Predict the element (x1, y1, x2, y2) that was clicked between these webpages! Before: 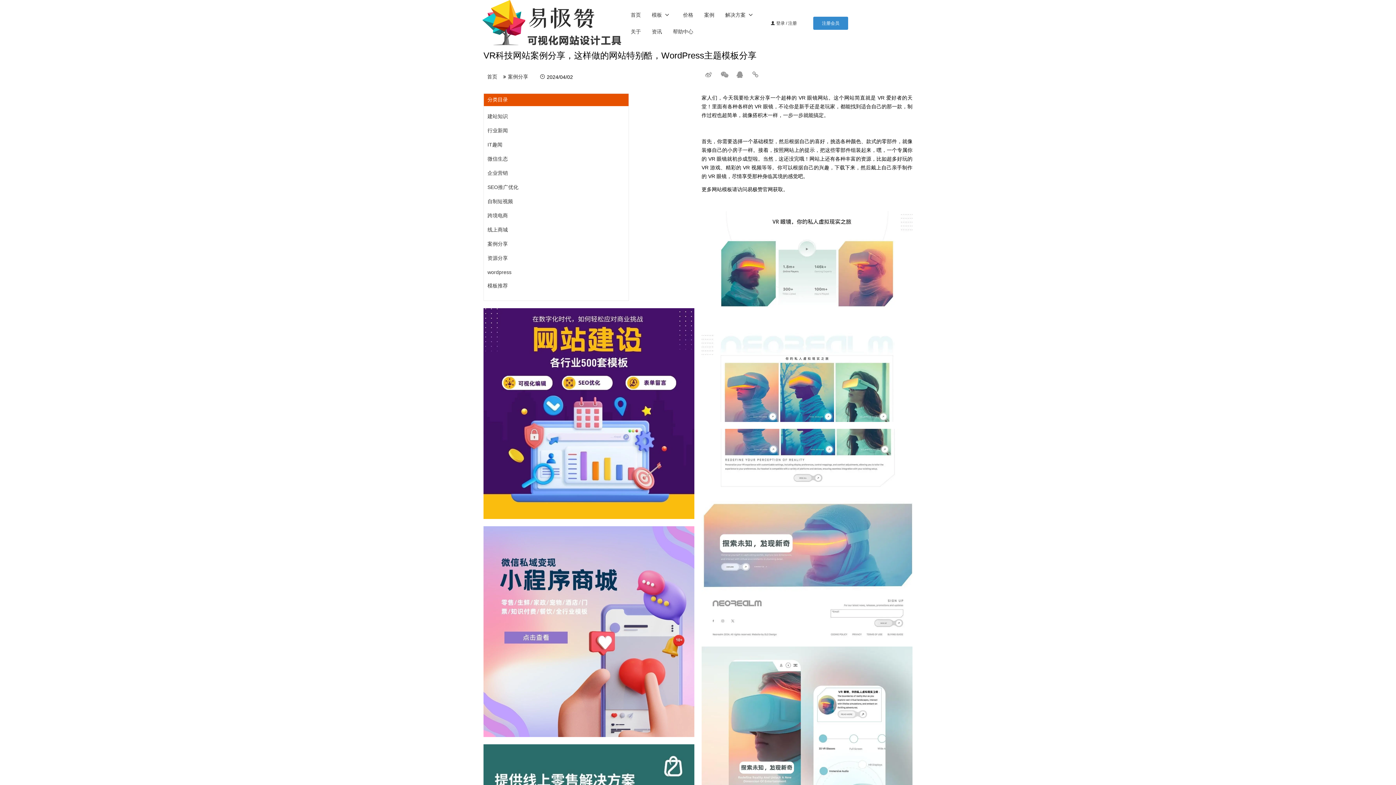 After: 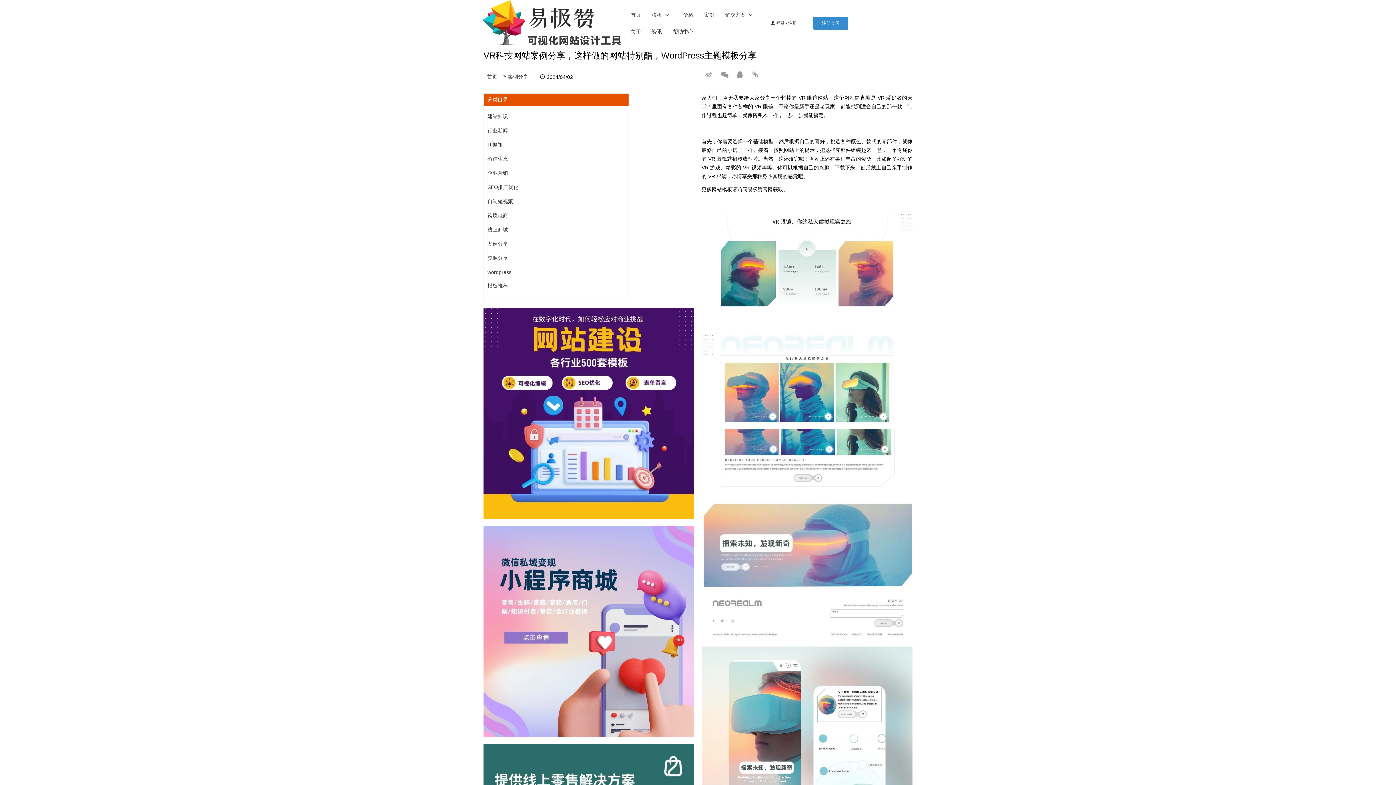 Action: label: 注册会员 bbox: (813, 16, 848, 29)